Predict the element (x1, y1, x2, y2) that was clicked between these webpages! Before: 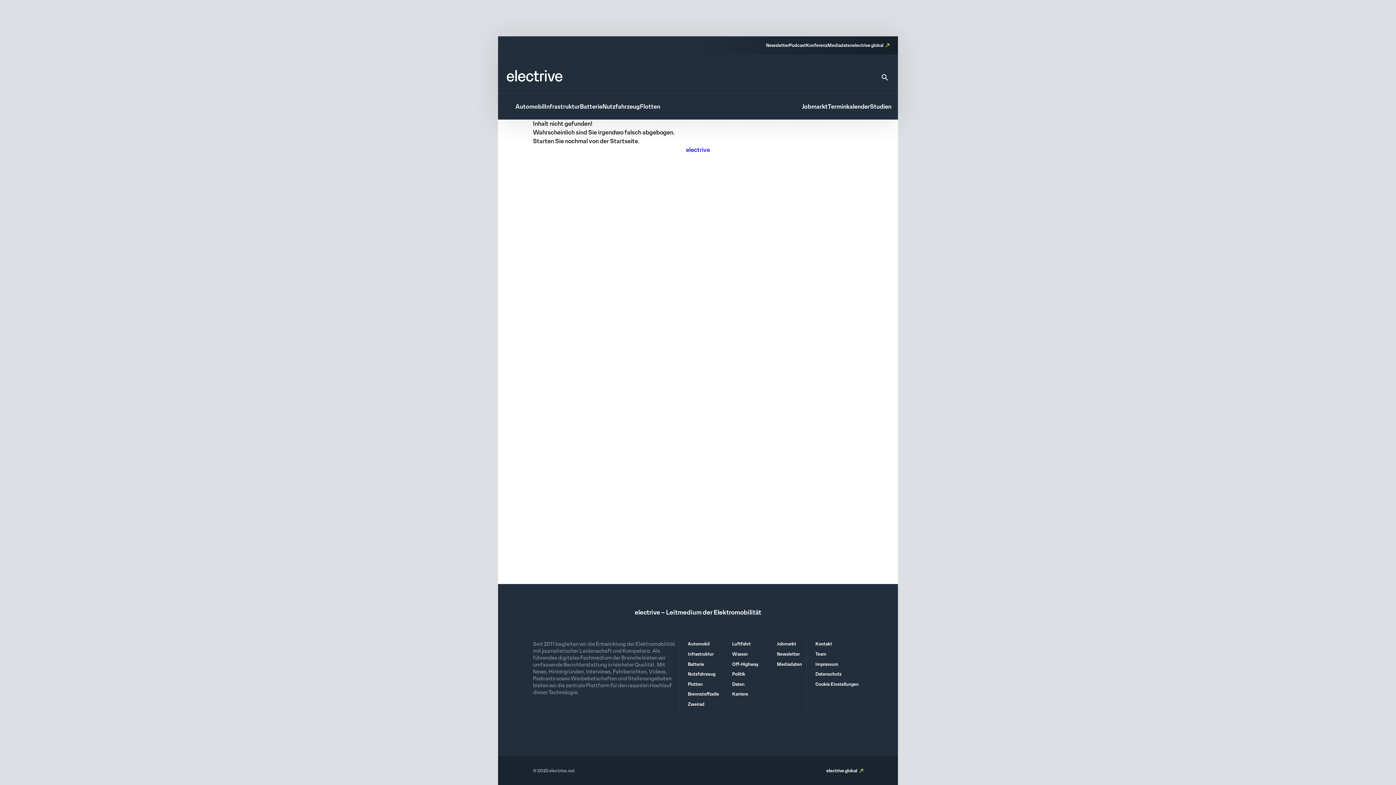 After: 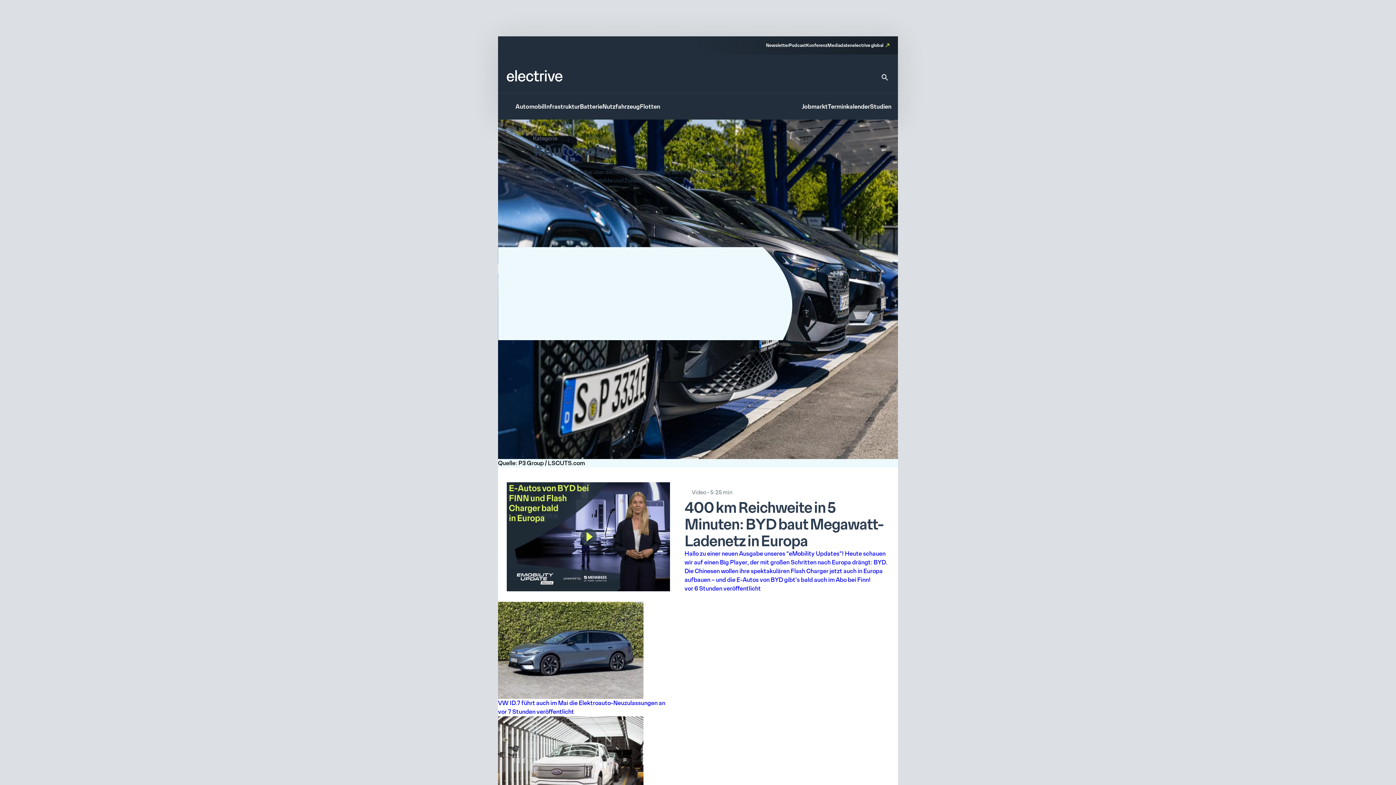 Action: label: Automobil bbox: (688, 641, 709, 647)